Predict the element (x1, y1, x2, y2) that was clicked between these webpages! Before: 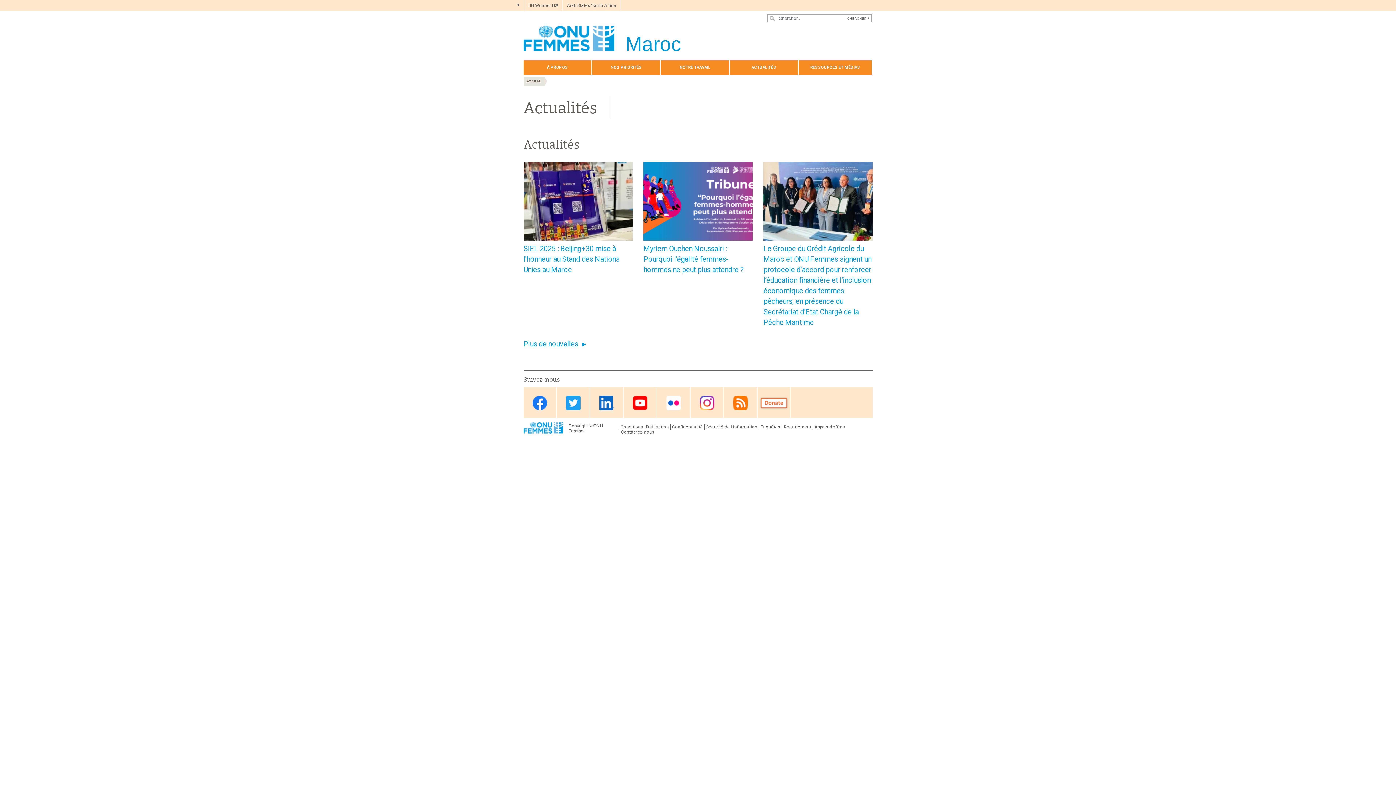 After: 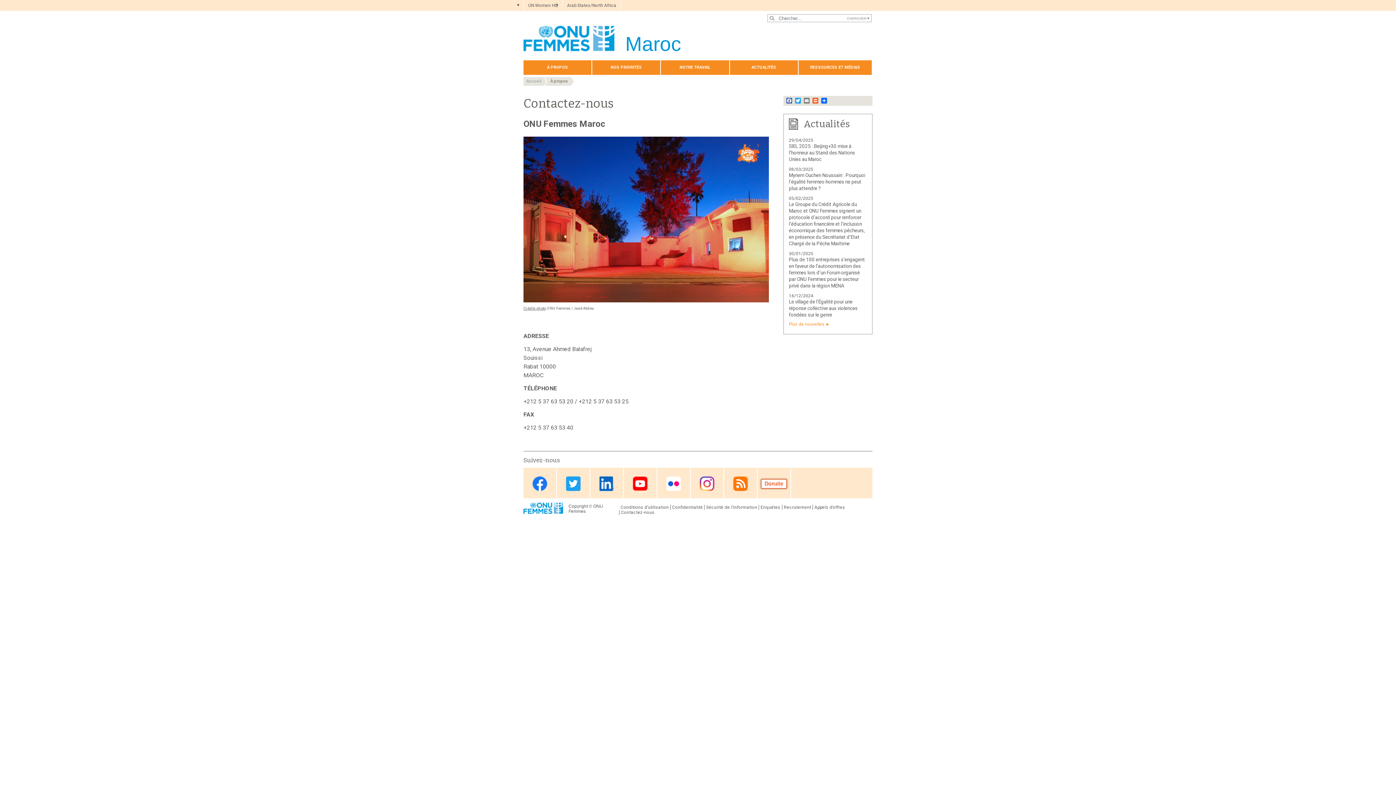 Action: label: Contactez-nous bbox: (621, 429, 654, 434)